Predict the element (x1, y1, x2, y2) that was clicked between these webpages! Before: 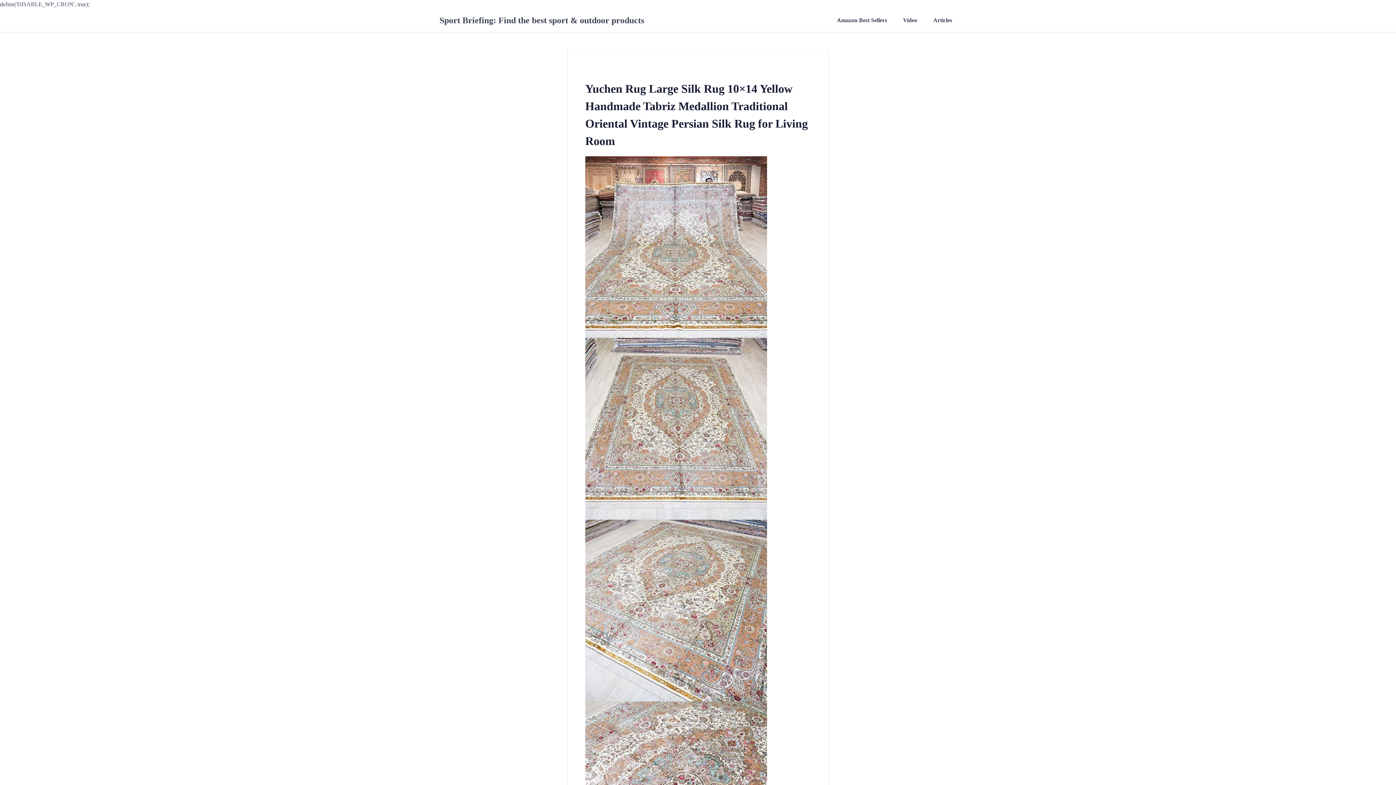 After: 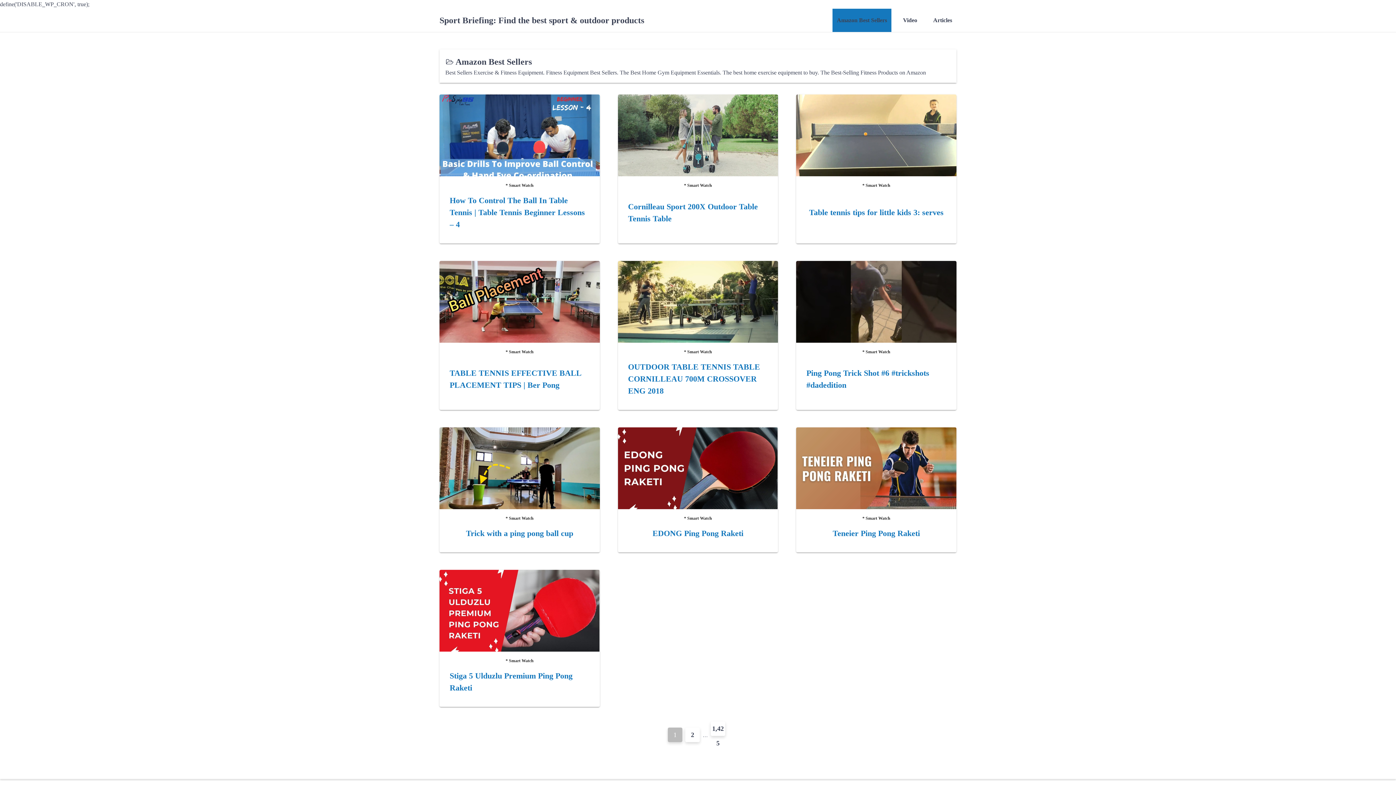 Action: bbox: (832, 8, 891, 32) label: Amazon Best Sellers